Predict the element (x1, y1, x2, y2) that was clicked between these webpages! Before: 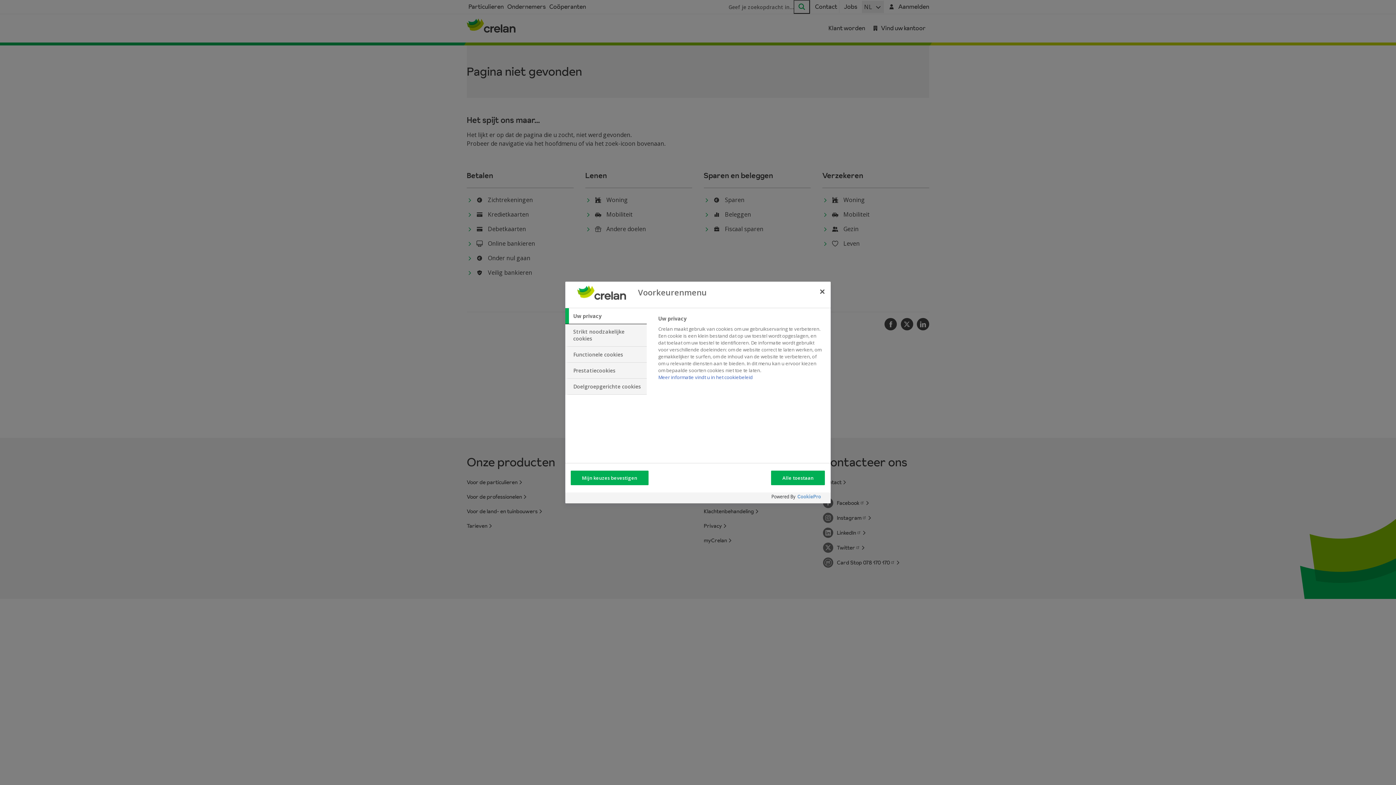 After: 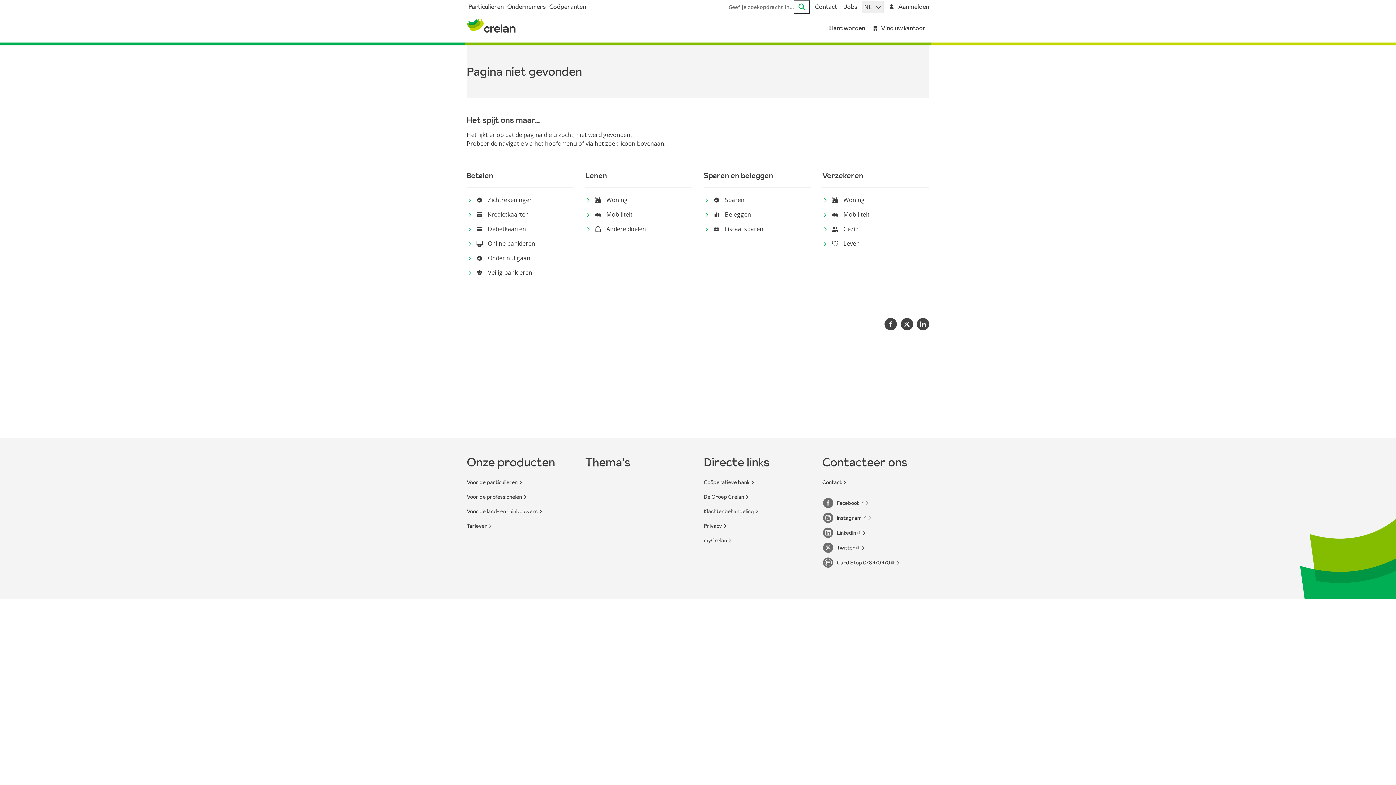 Action: bbox: (570, 470, 648, 485) label: Mijn keuzes bevestigen